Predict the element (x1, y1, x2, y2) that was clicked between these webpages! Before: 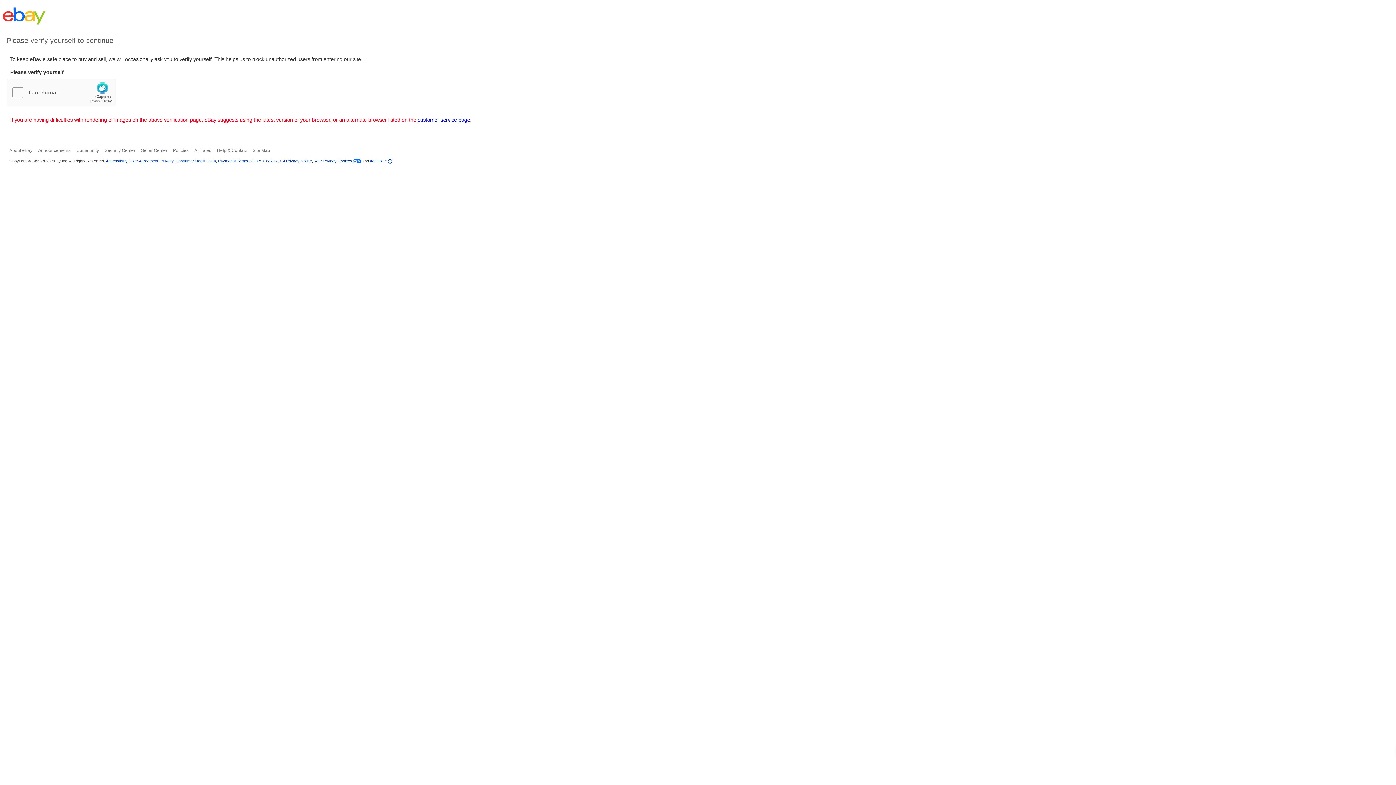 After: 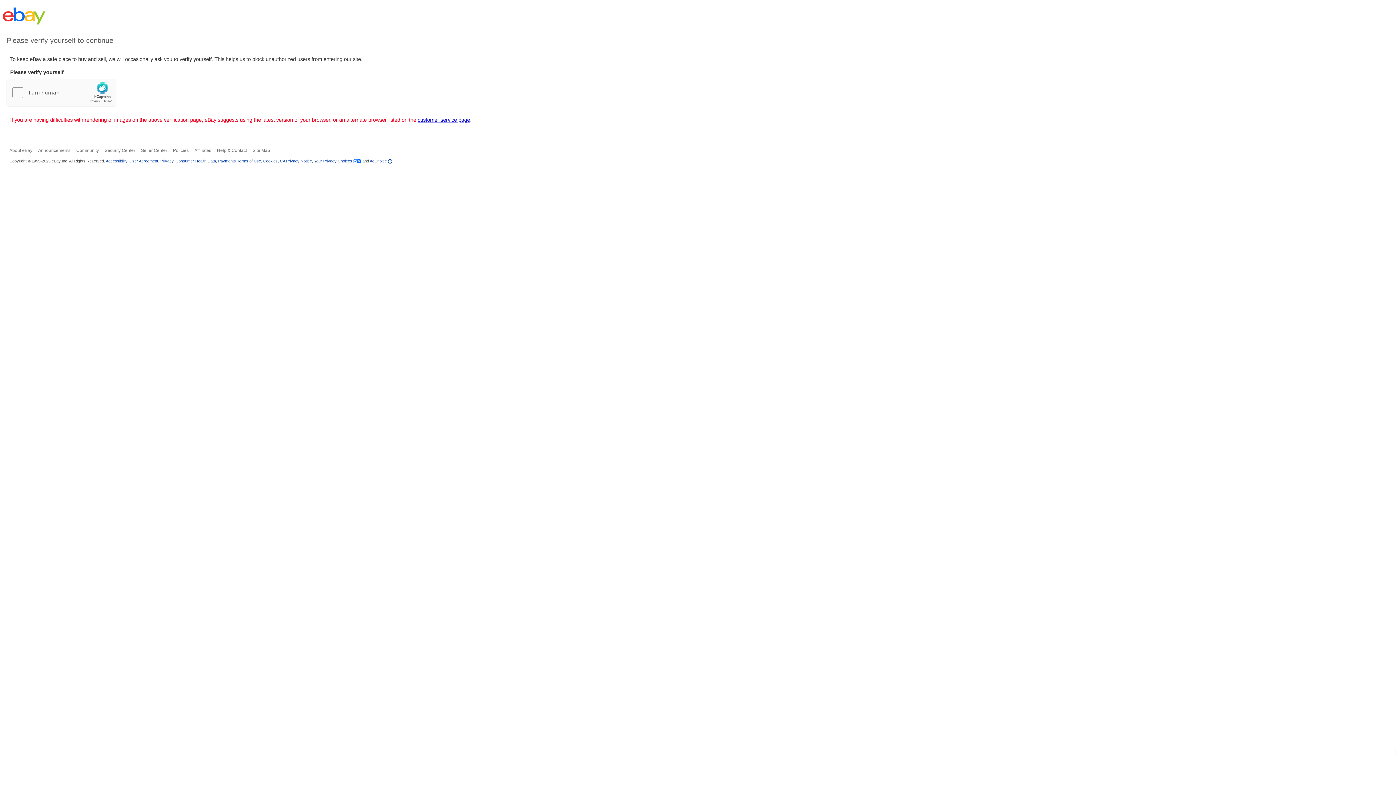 Action: bbox: (160, 158, 173, 163) label: Privacy